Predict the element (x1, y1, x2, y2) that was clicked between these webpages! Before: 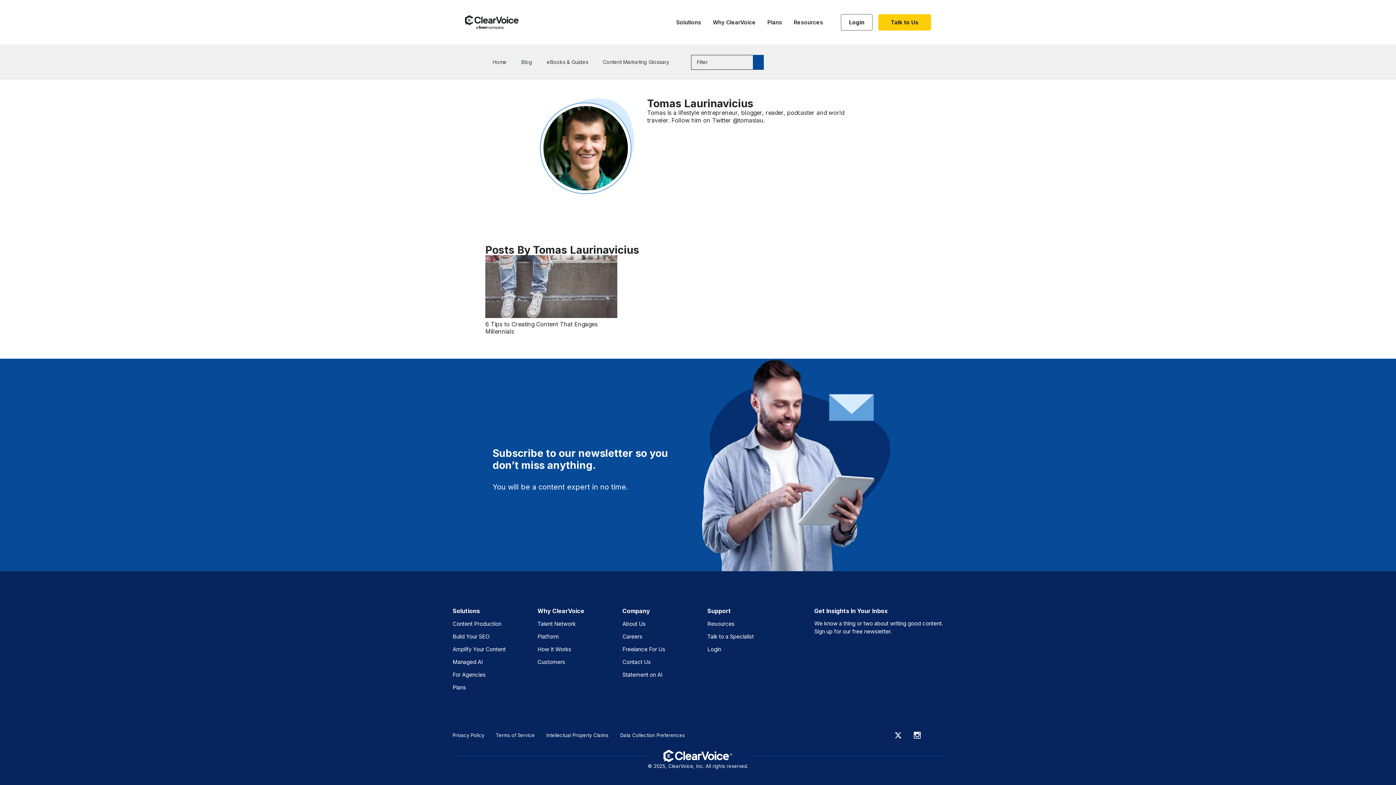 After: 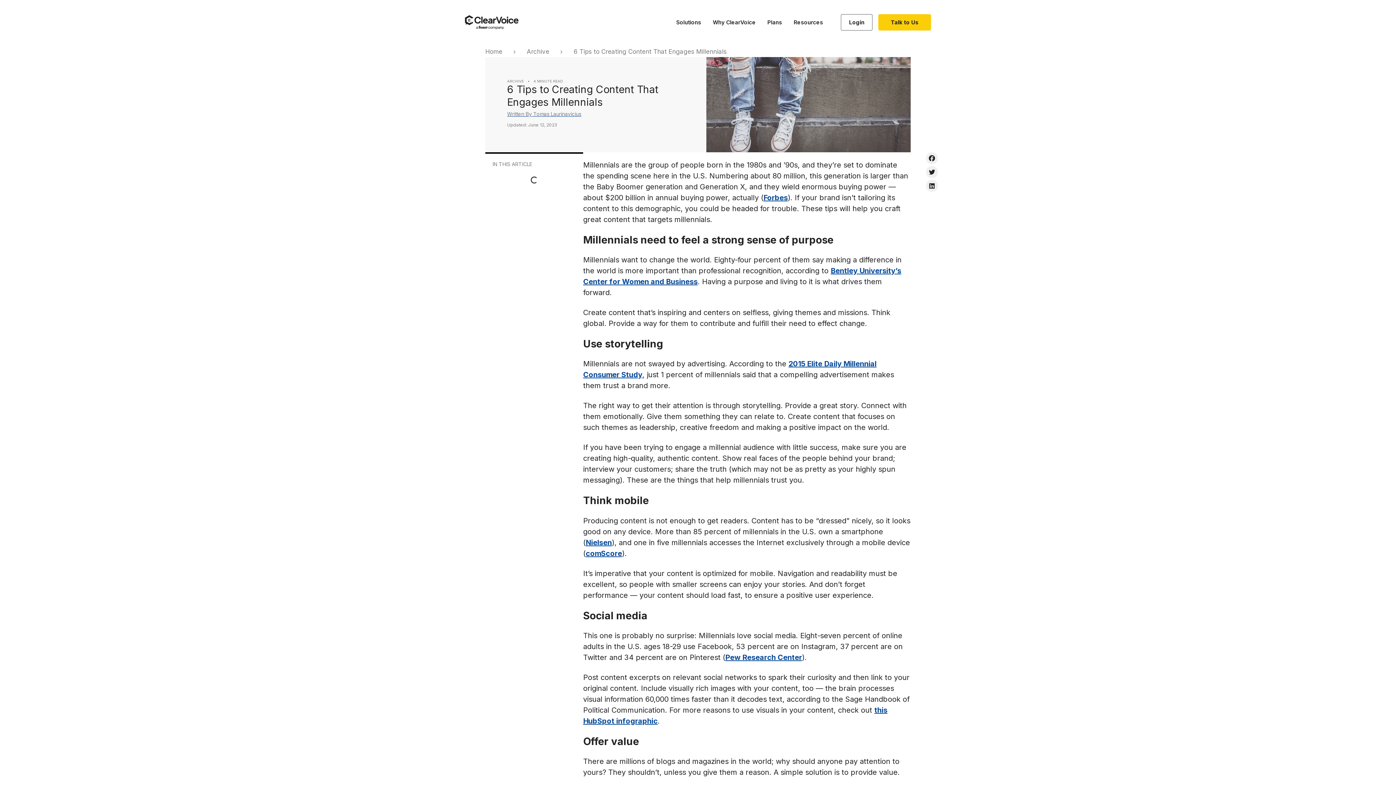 Action: bbox: (485, 320, 597, 335) label: 6 Tips to Creating Content That Engages Millennials